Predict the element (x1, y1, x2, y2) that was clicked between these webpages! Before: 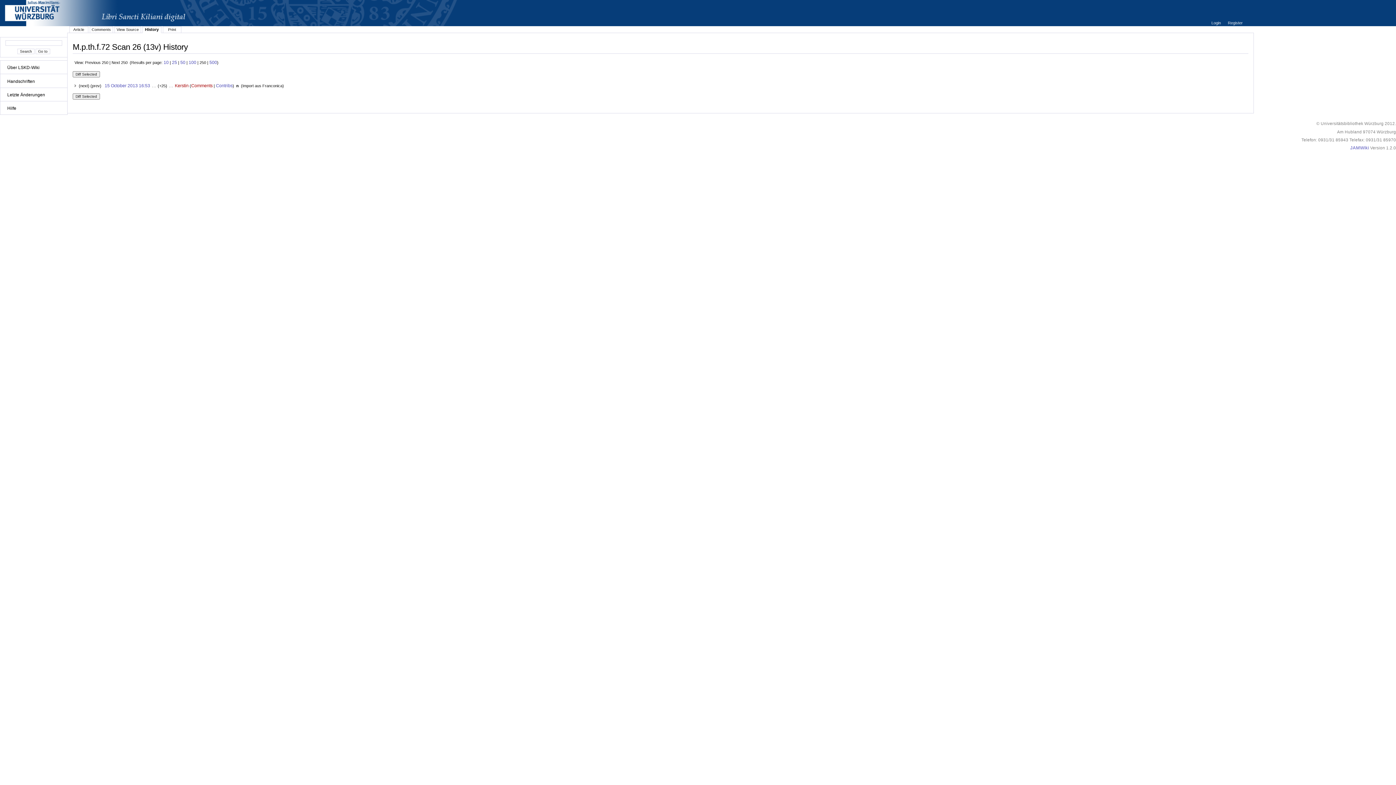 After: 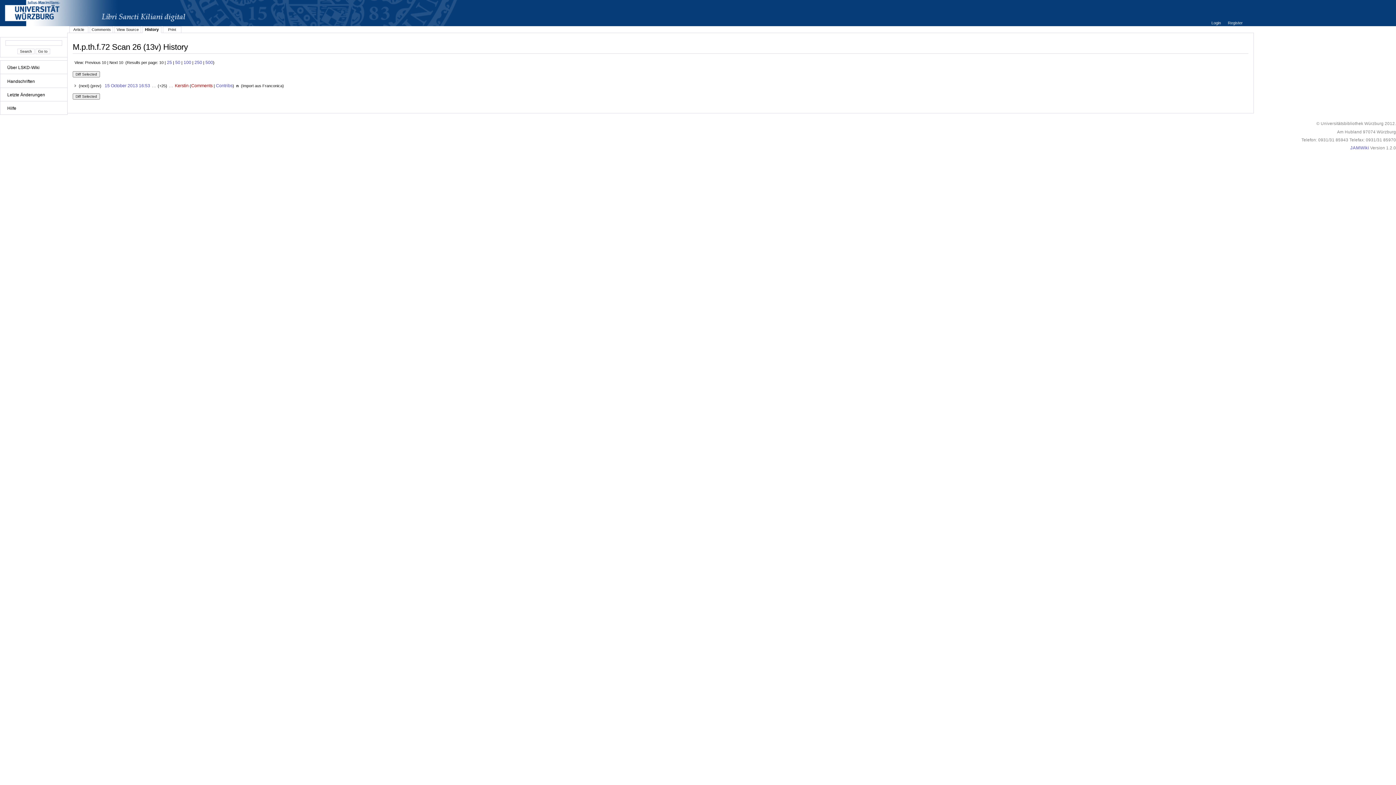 Action: bbox: (163, 59, 168, 65) label: 10